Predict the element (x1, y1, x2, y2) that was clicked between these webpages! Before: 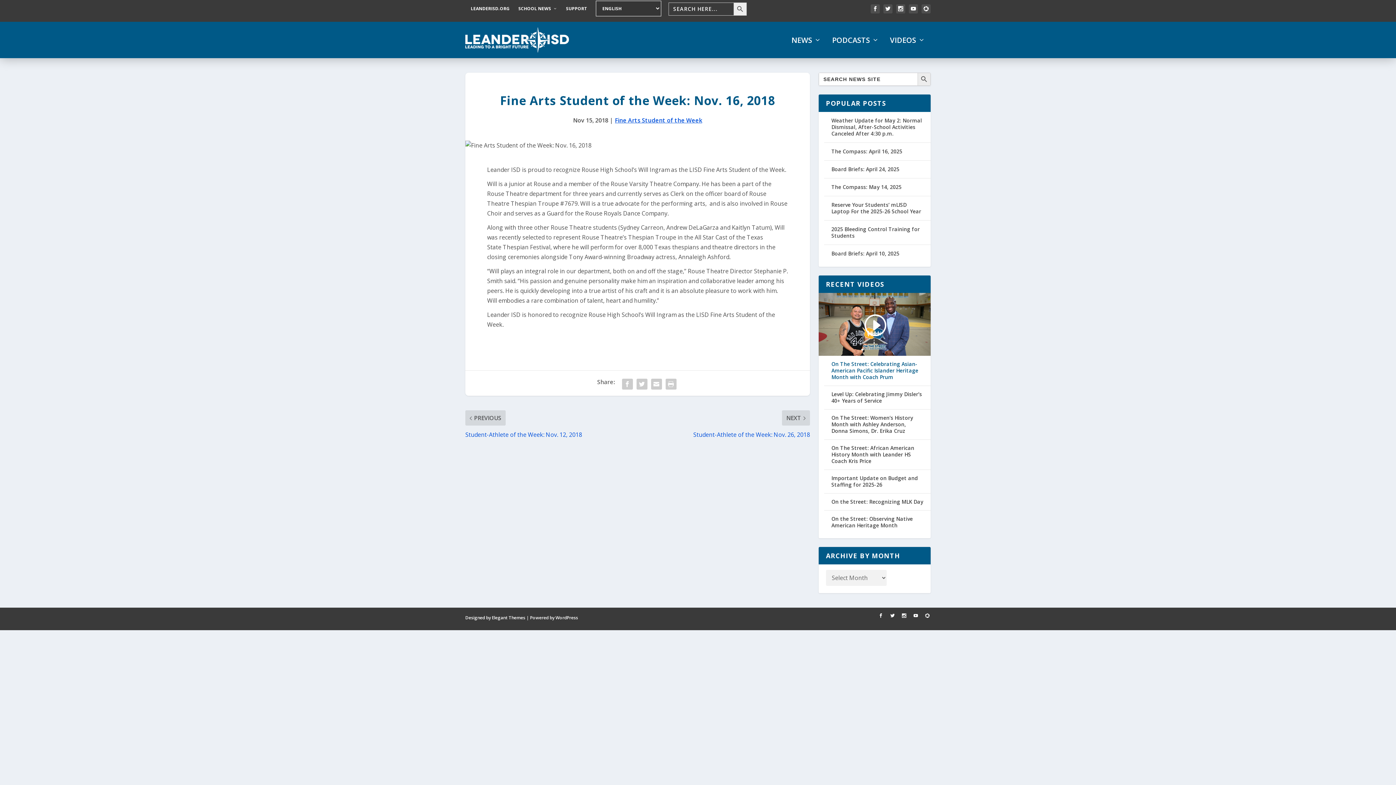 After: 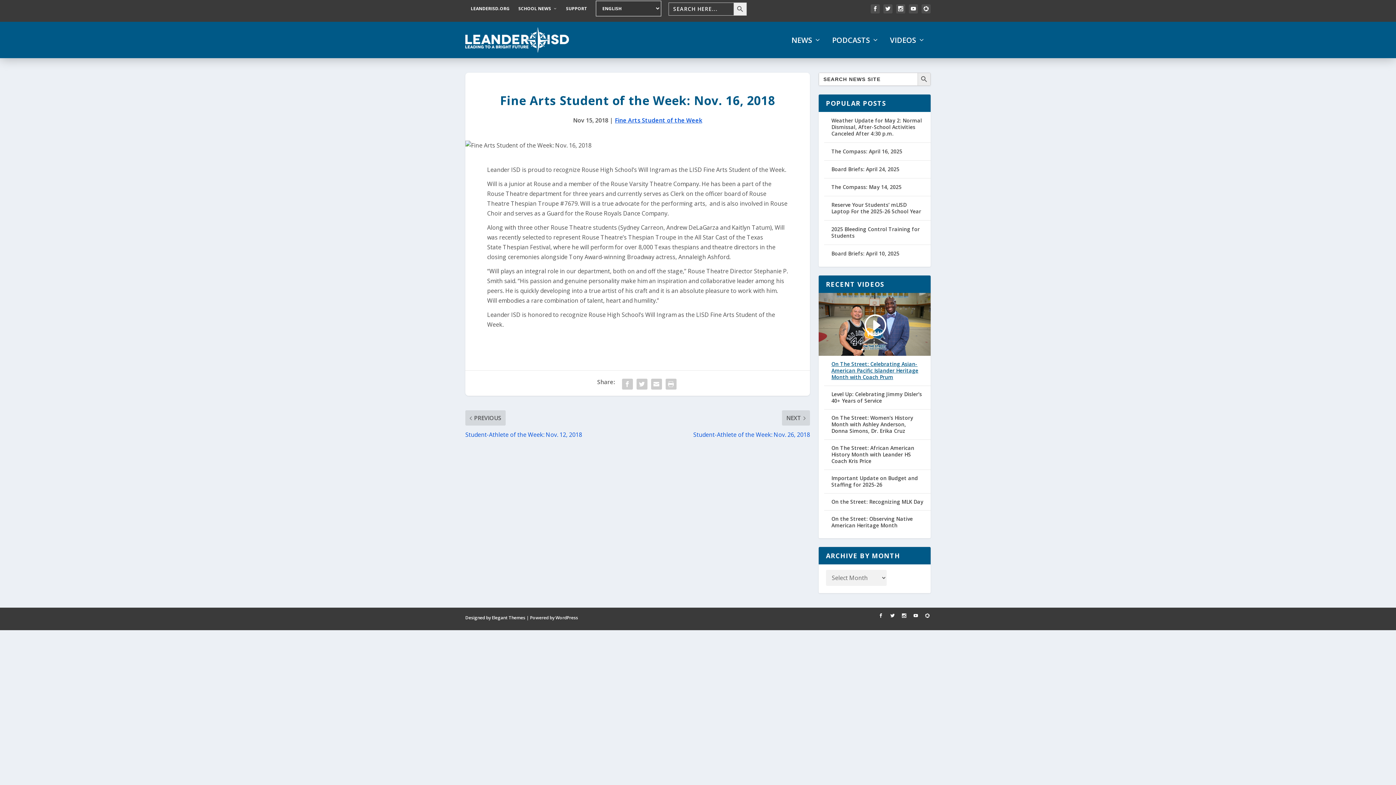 Action: label: On The Street: Celebrating Asian-American Pacific Islander Heritage Month with Coach Prum bbox: (831, 361, 923, 380)